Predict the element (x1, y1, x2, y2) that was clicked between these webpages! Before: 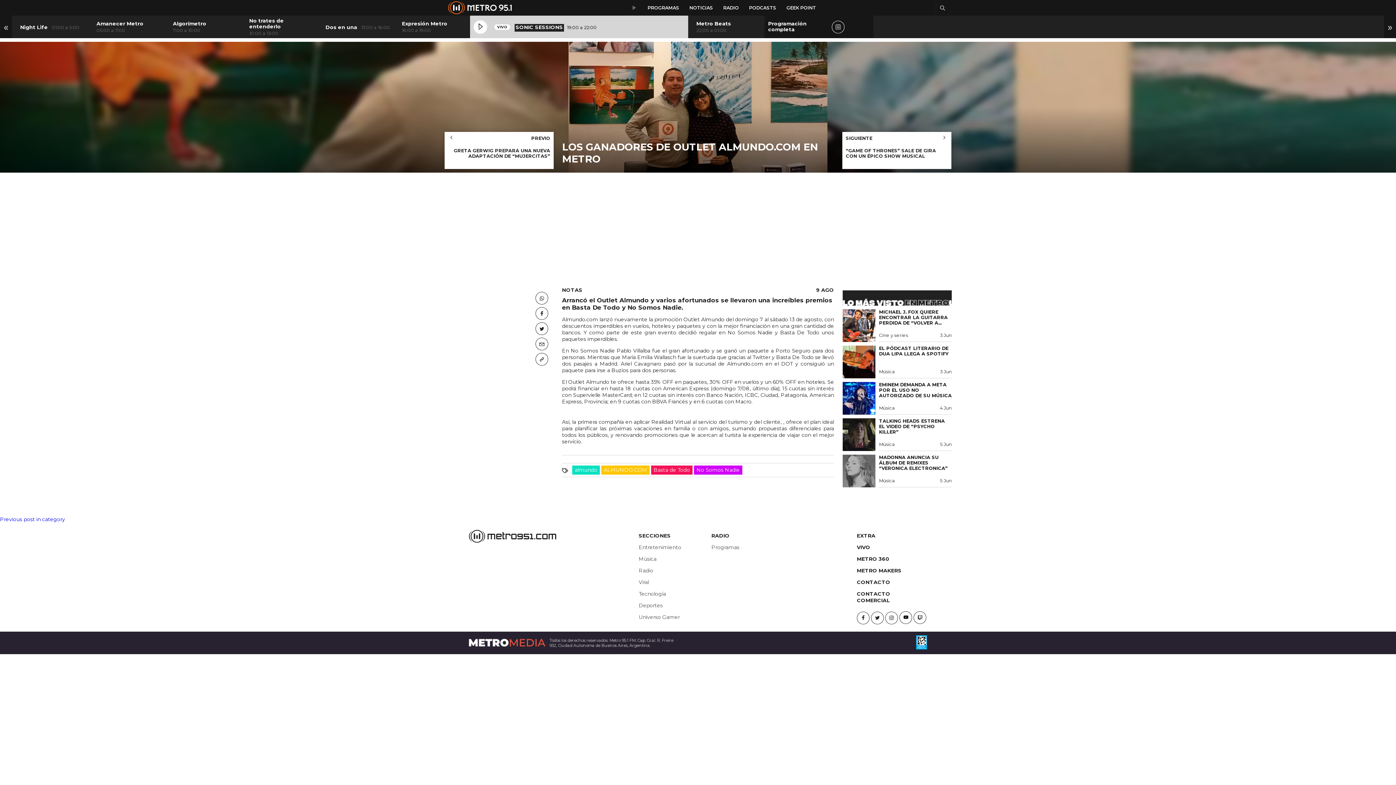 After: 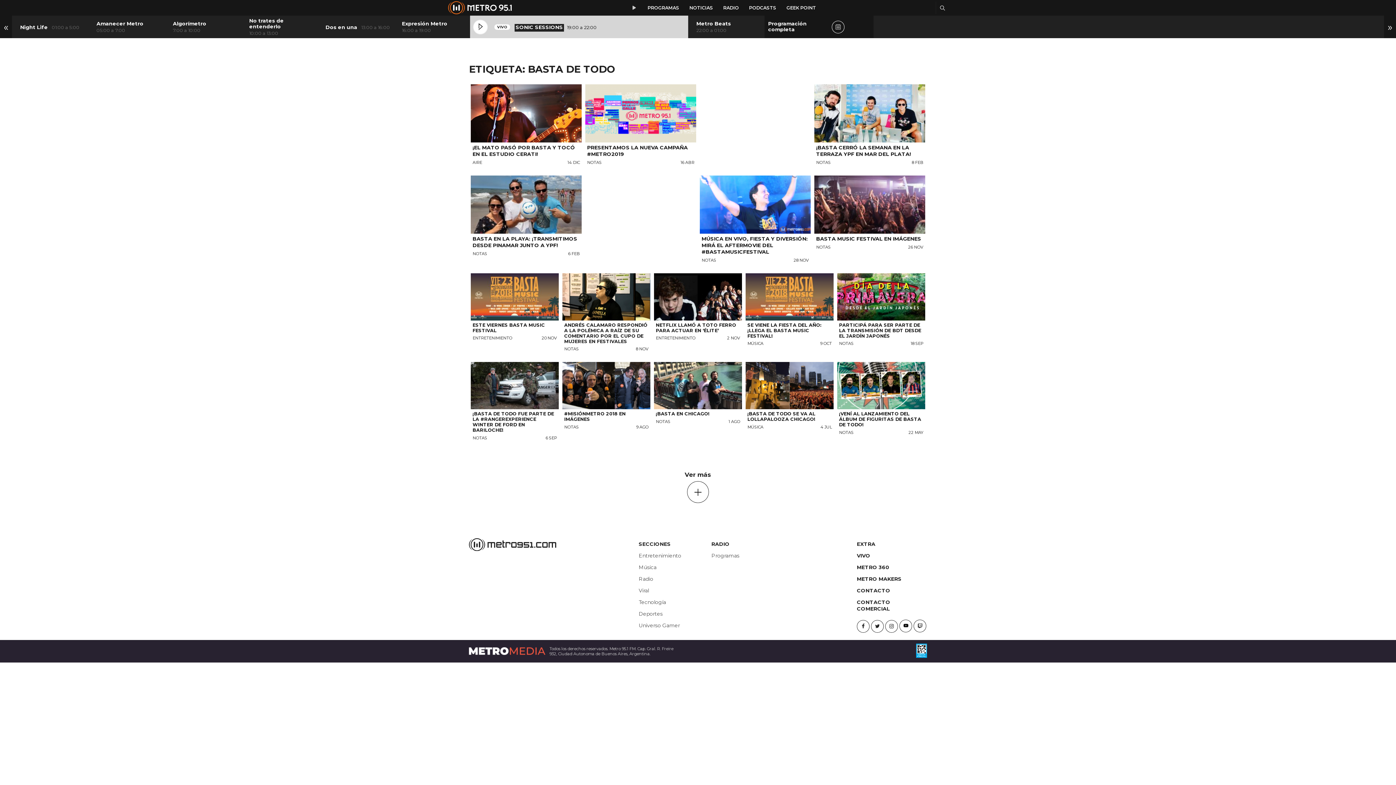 Action: label: Basta de Todo bbox: (651, 465, 692, 474)